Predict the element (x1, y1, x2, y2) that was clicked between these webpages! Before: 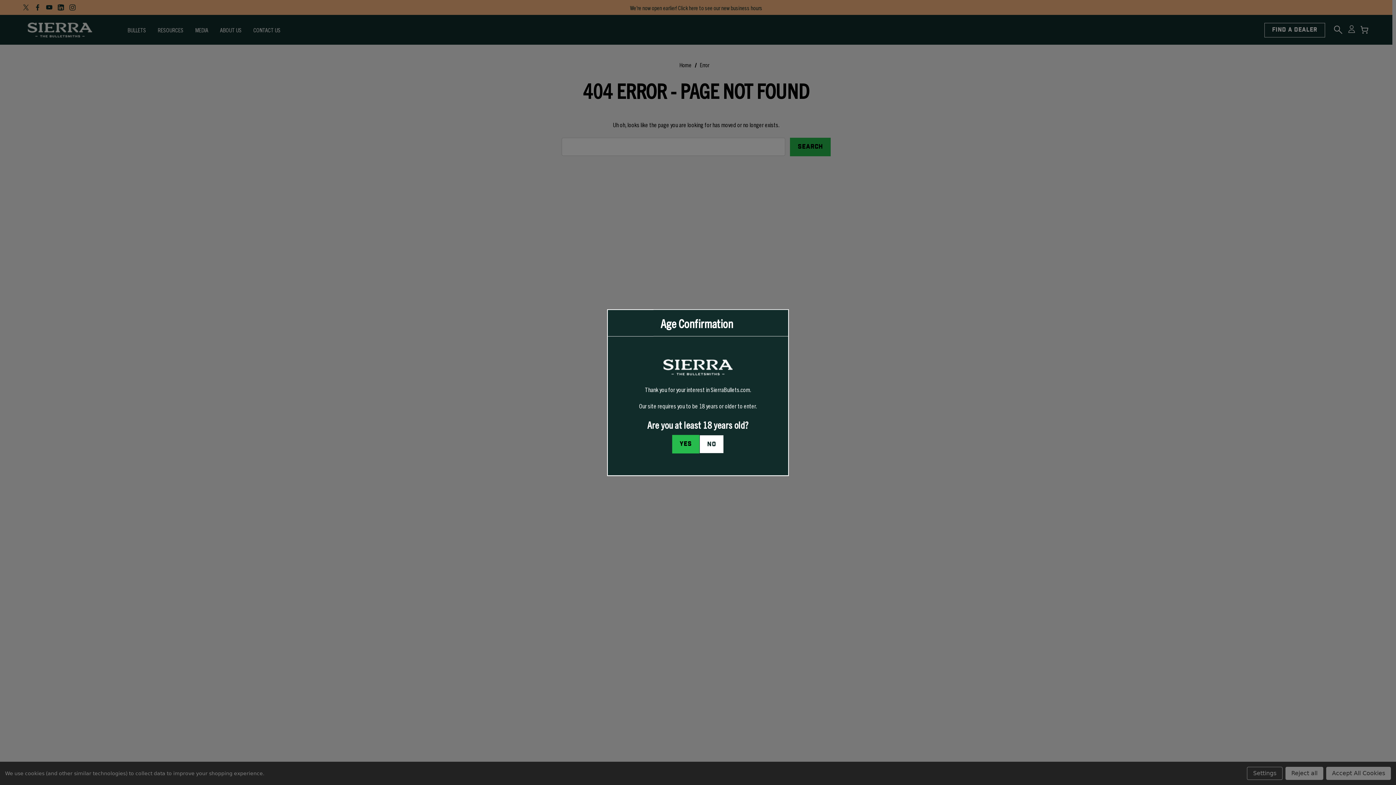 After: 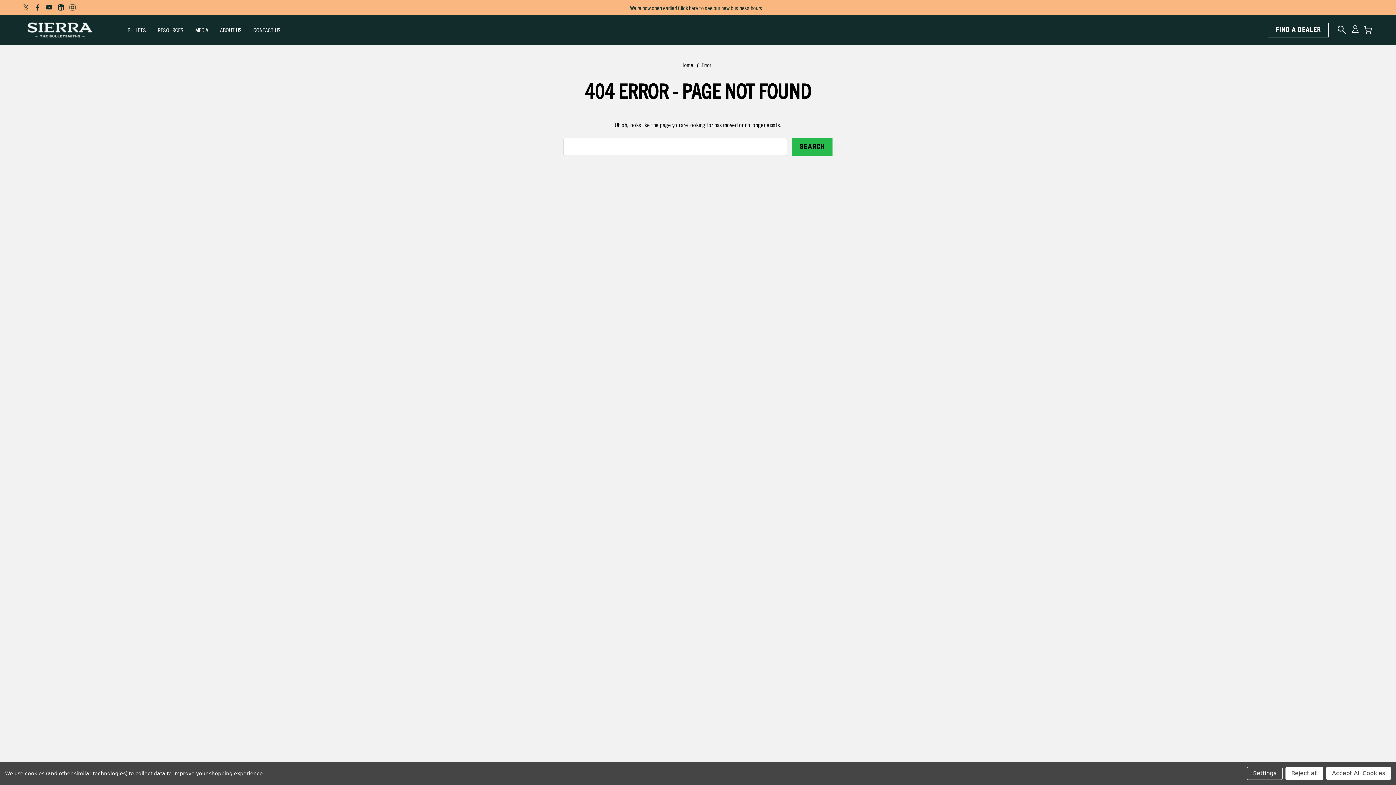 Action: label: I confirm I am at least 18 years old bbox: (672, 435, 699, 453)